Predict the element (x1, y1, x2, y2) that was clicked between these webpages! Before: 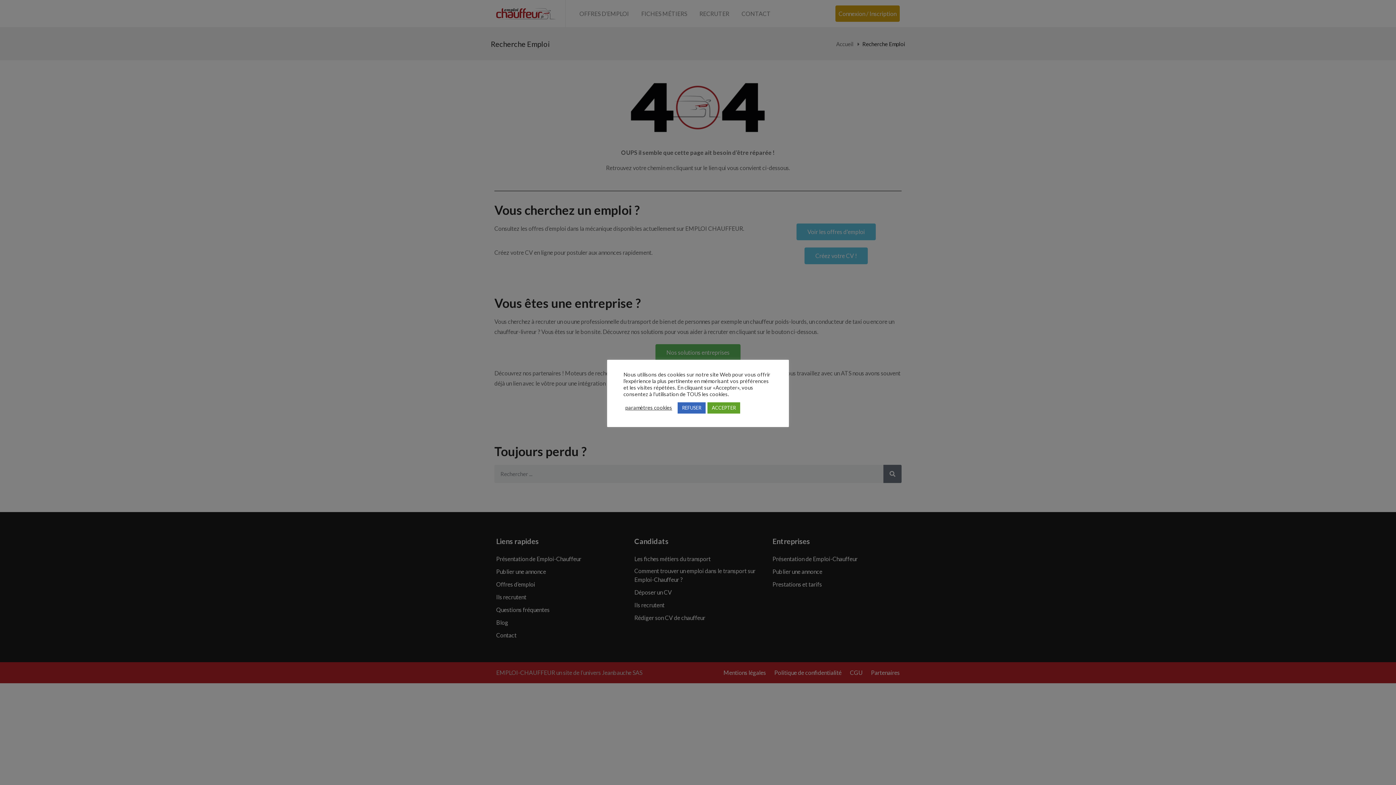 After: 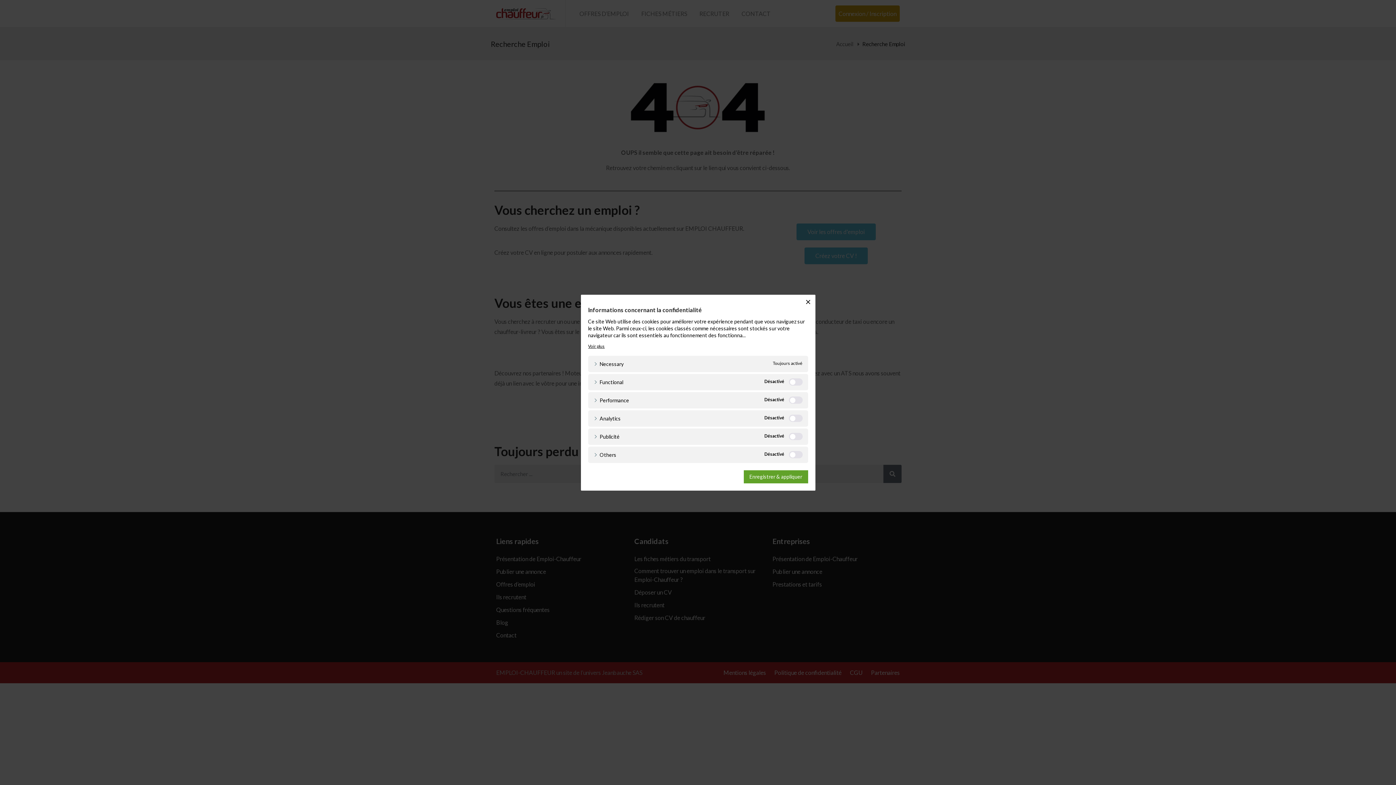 Action: bbox: (625, 404, 672, 411) label: paramètres cookies